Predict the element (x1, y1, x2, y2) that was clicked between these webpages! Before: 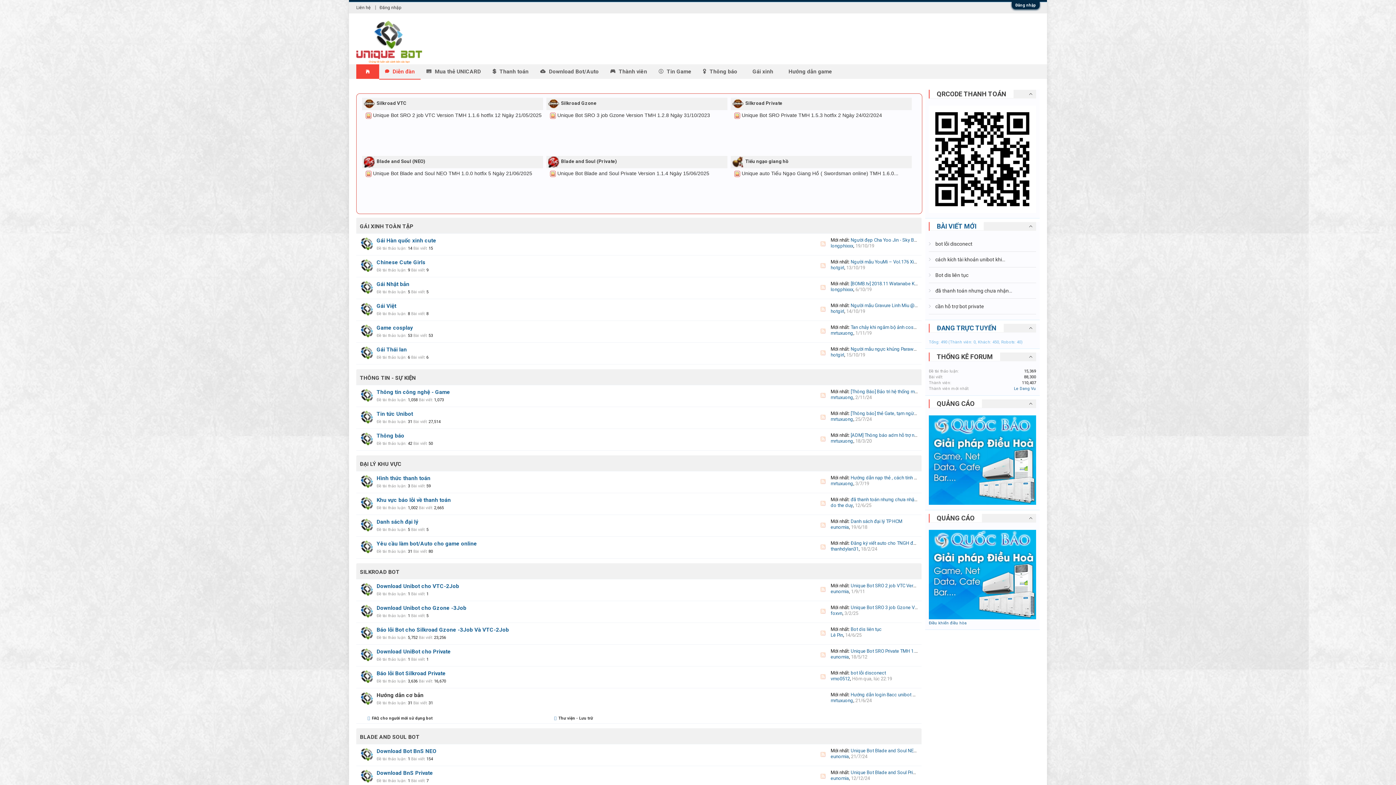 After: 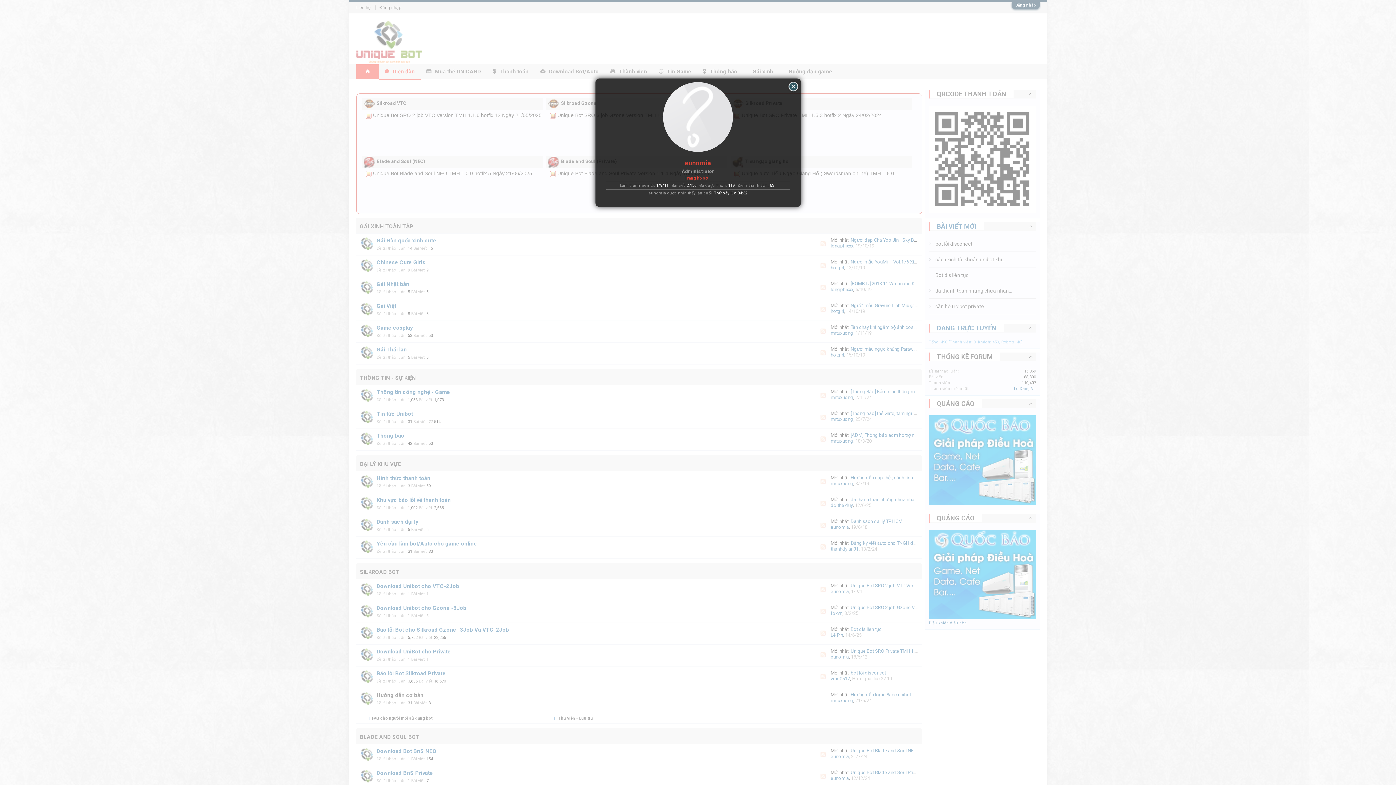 Action: bbox: (830, 776, 849, 781) label: eunomia